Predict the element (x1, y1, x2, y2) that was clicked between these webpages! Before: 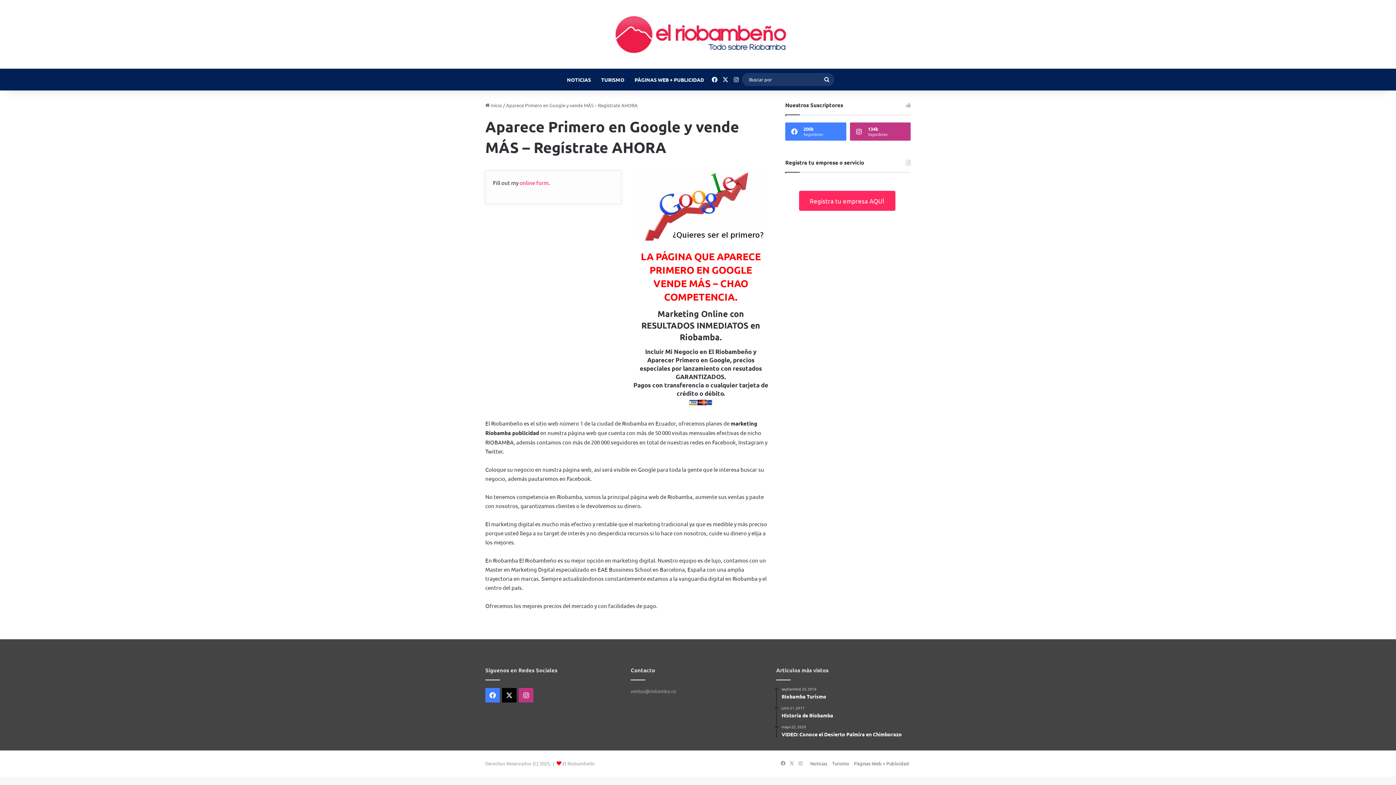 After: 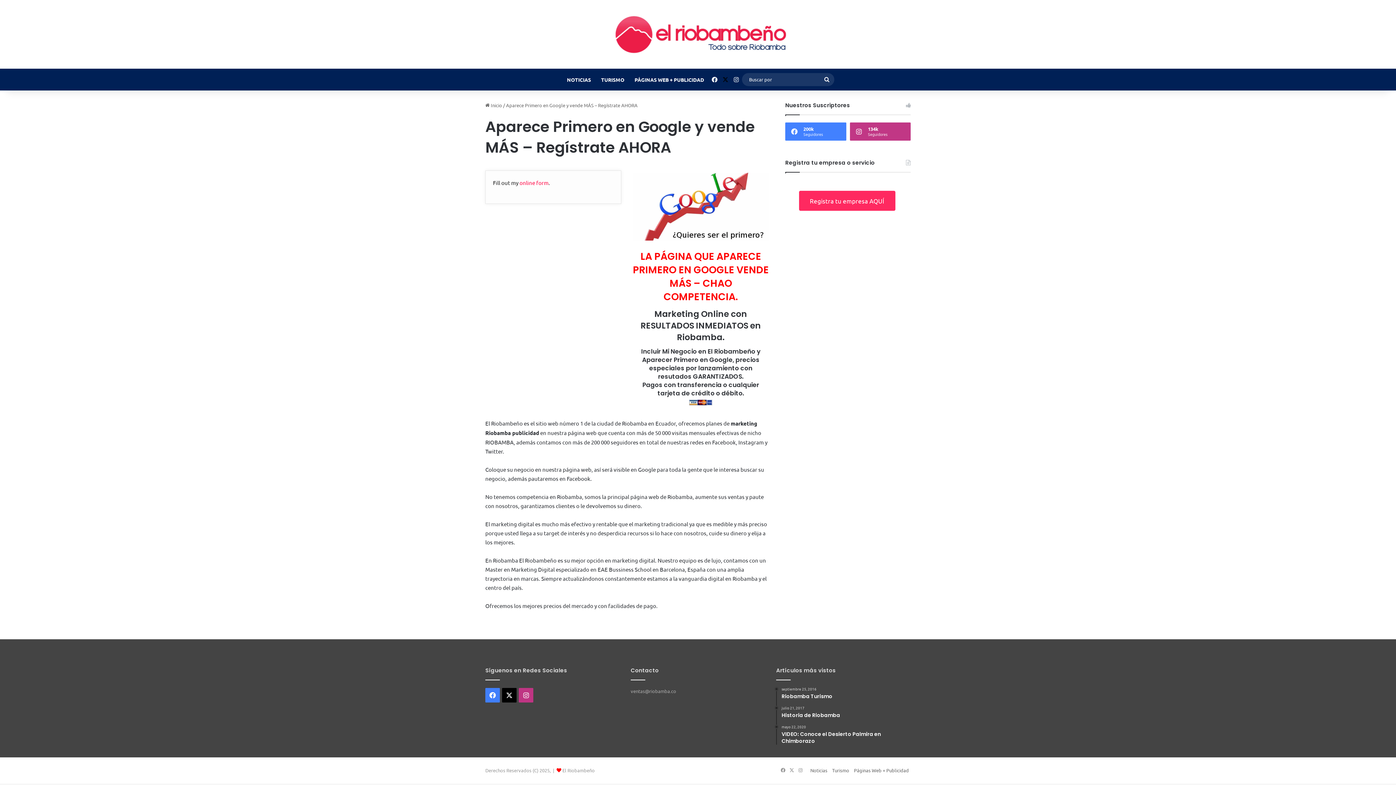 Action: label: X bbox: (720, 68, 731, 90)